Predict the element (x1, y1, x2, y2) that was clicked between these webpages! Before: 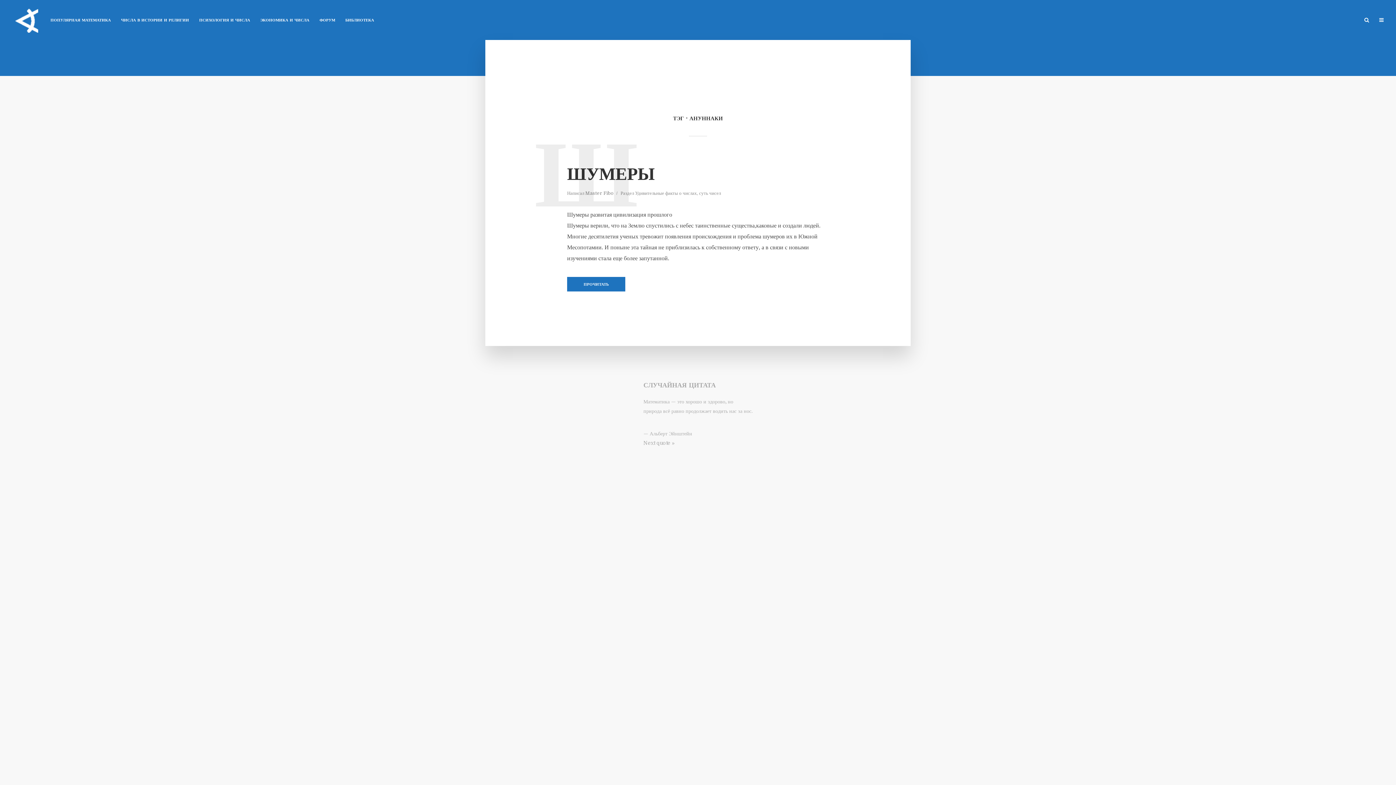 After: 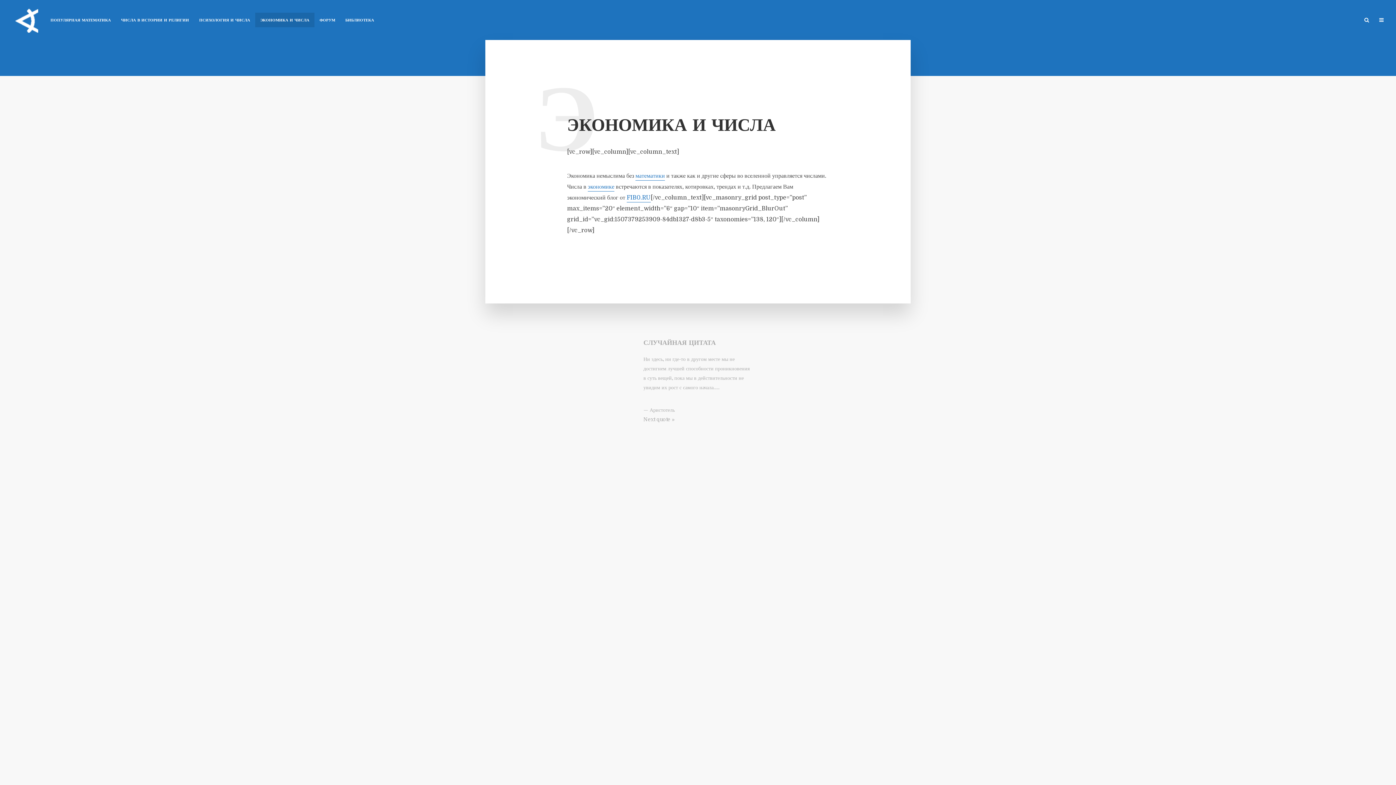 Action: bbox: (255, 12, 314, 27) label: ЭКОНОМИКА И ЧИСЛА